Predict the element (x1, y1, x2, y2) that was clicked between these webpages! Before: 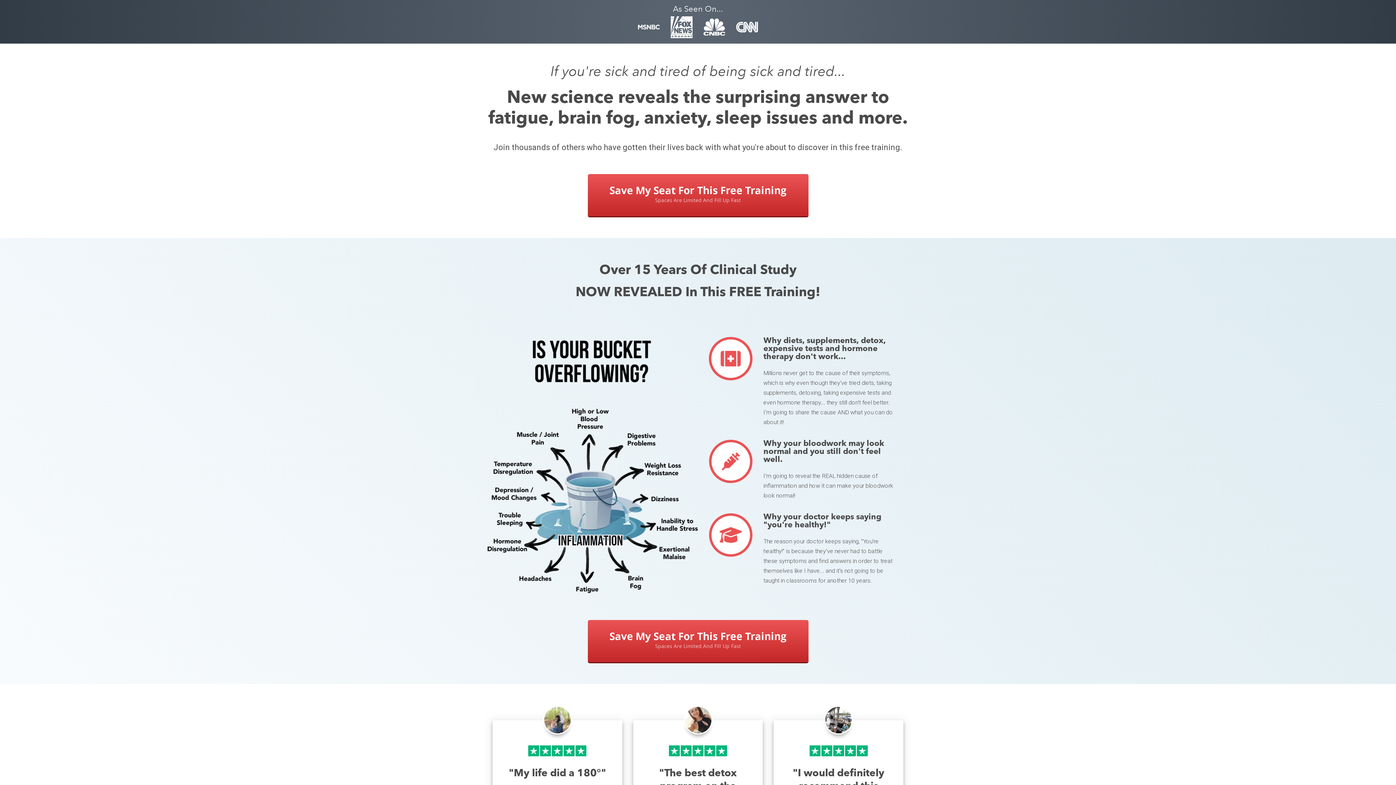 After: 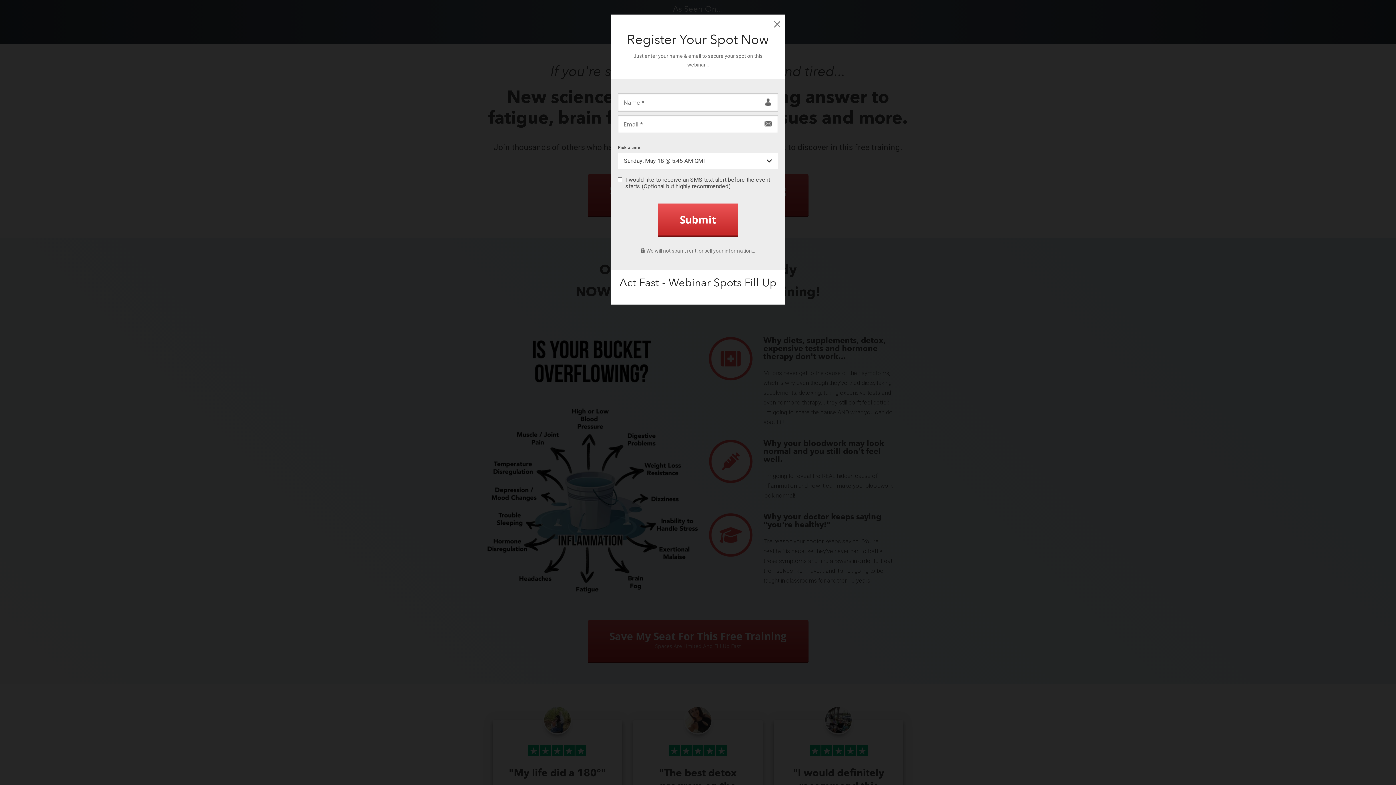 Action: label: Save My Seat For This Free Training bbox: (587, 174, 808, 216)